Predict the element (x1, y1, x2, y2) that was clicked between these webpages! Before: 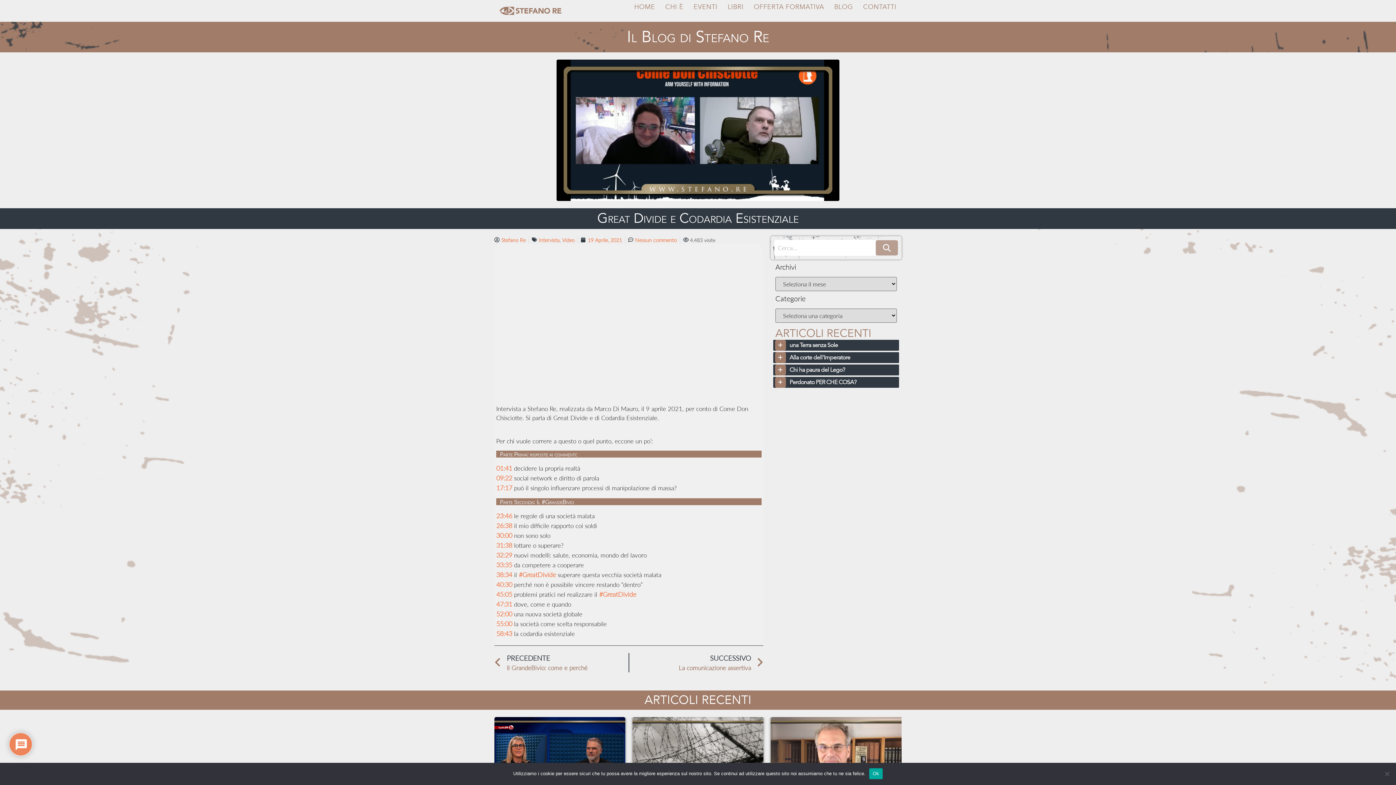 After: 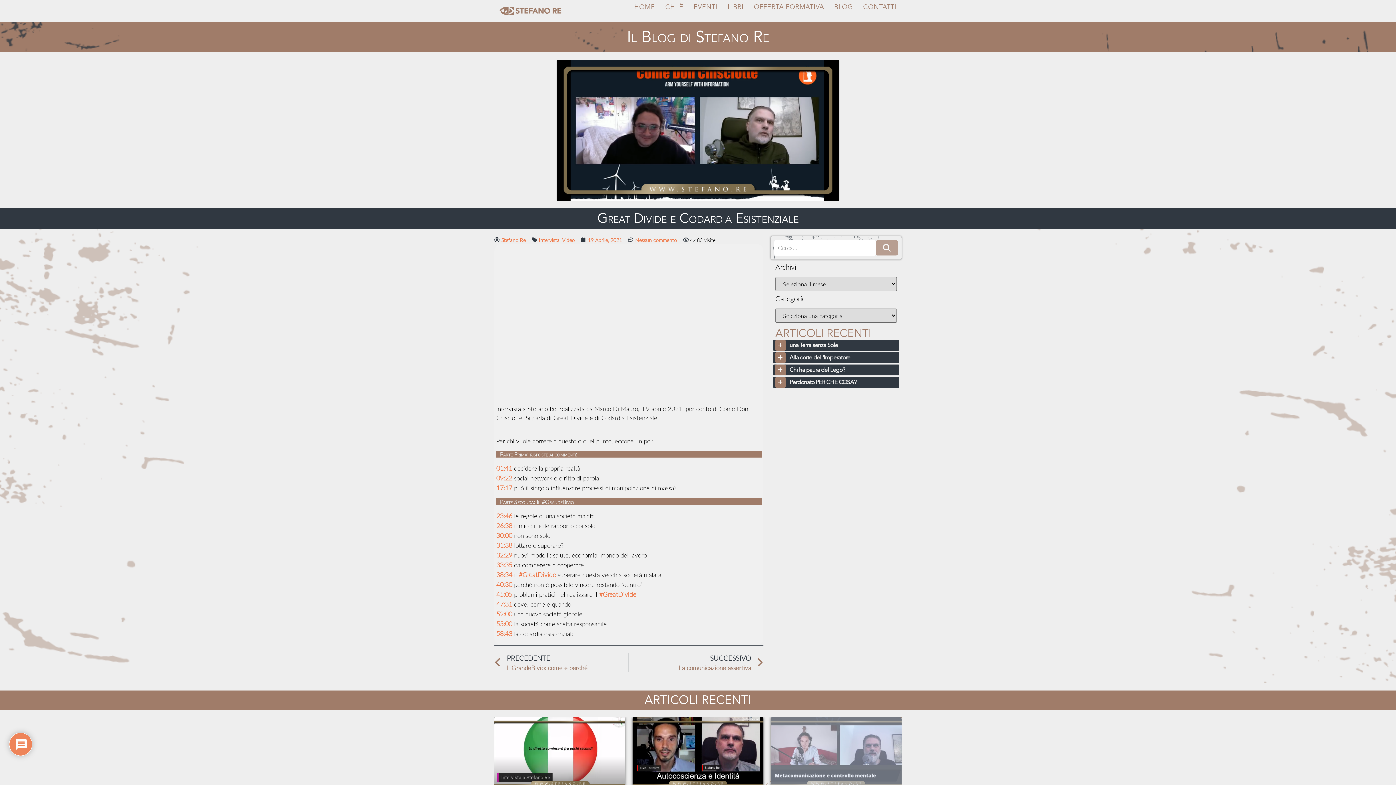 Action: bbox: (869, 768, 883, 779) label: Ok